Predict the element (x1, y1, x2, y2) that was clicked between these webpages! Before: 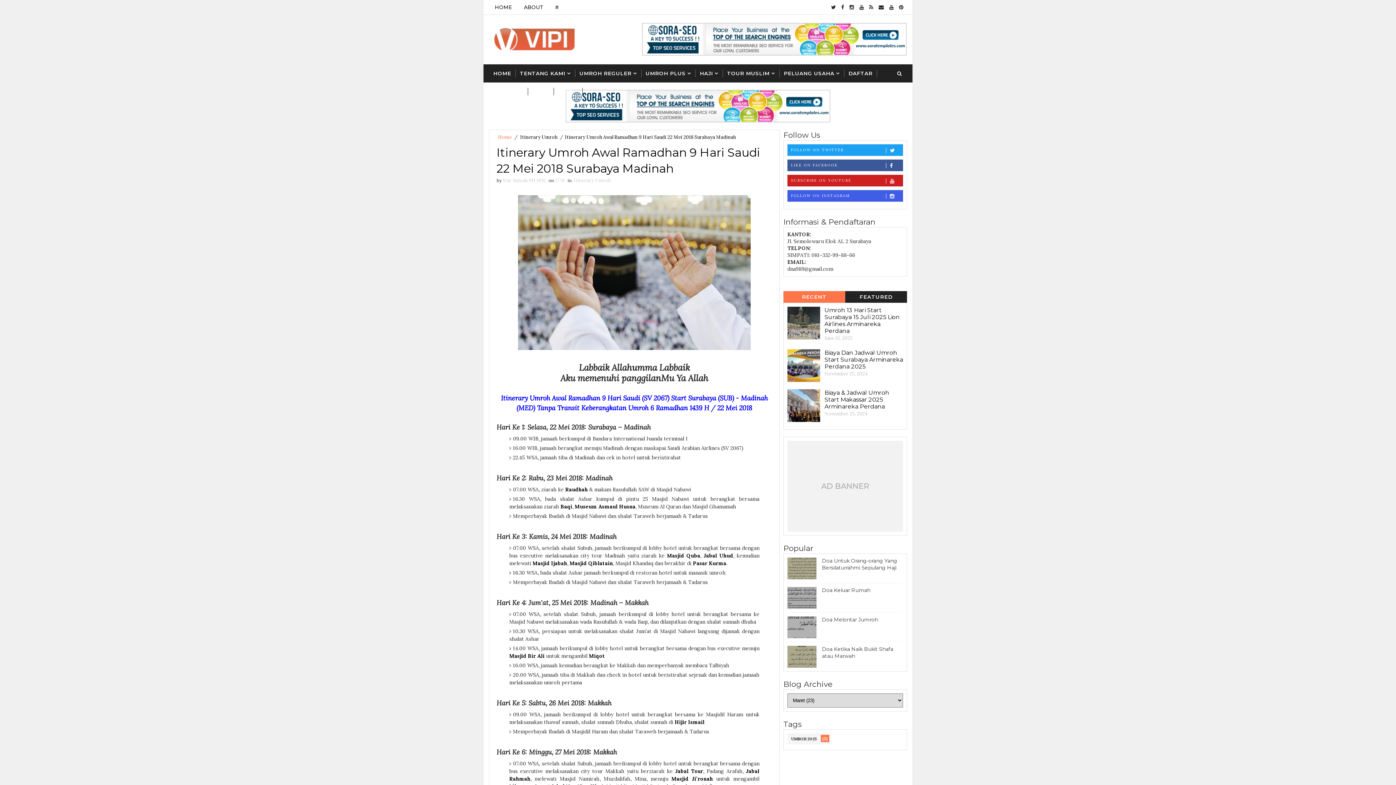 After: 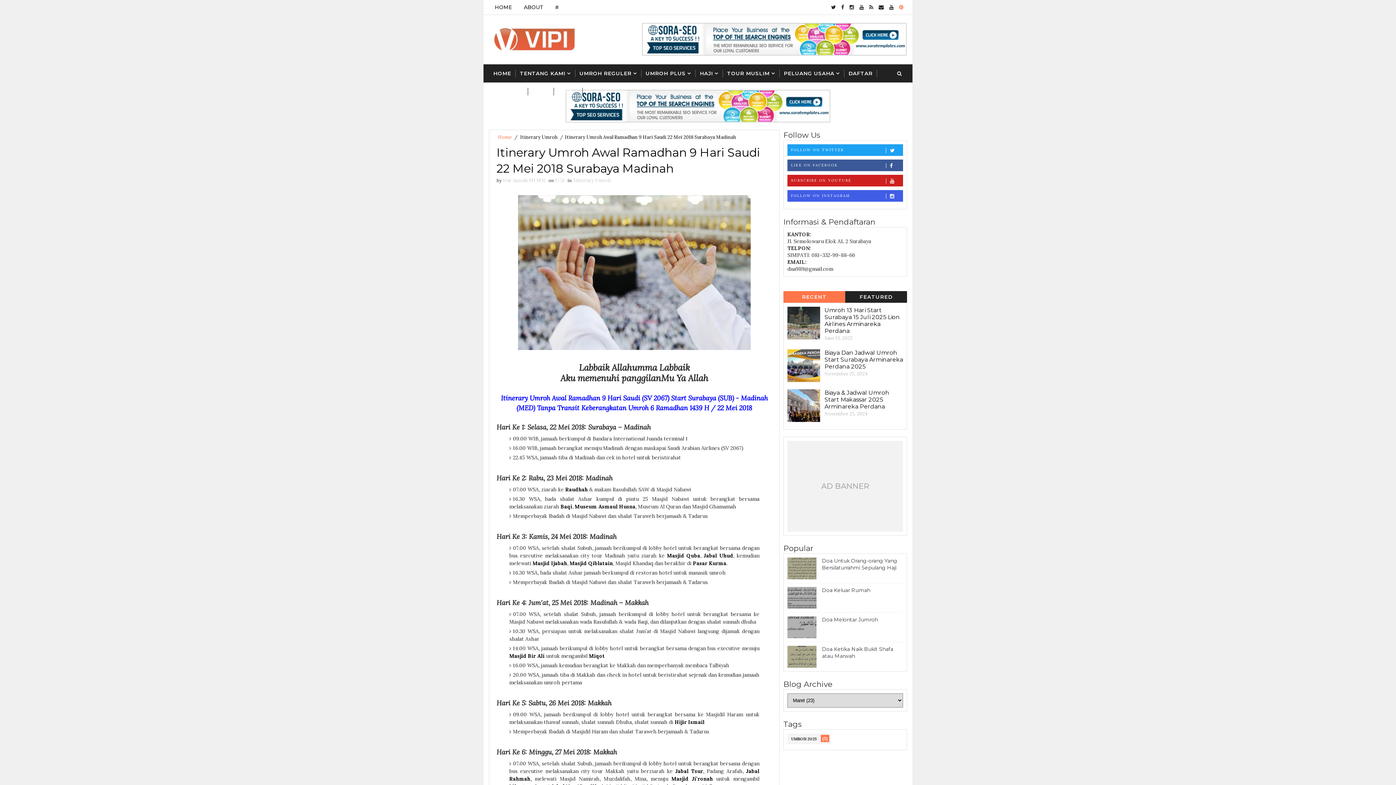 Action: bbox: (897, 1, 905, 12)